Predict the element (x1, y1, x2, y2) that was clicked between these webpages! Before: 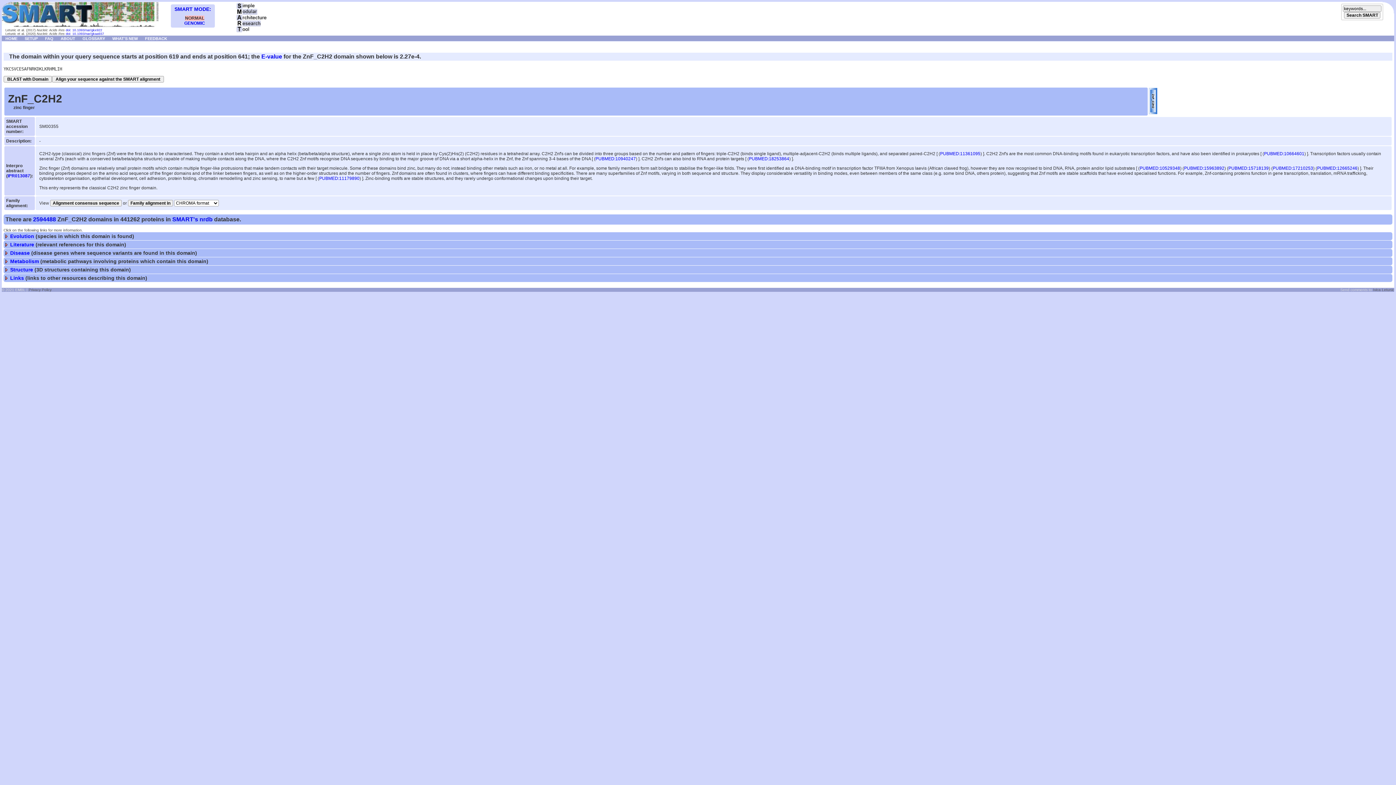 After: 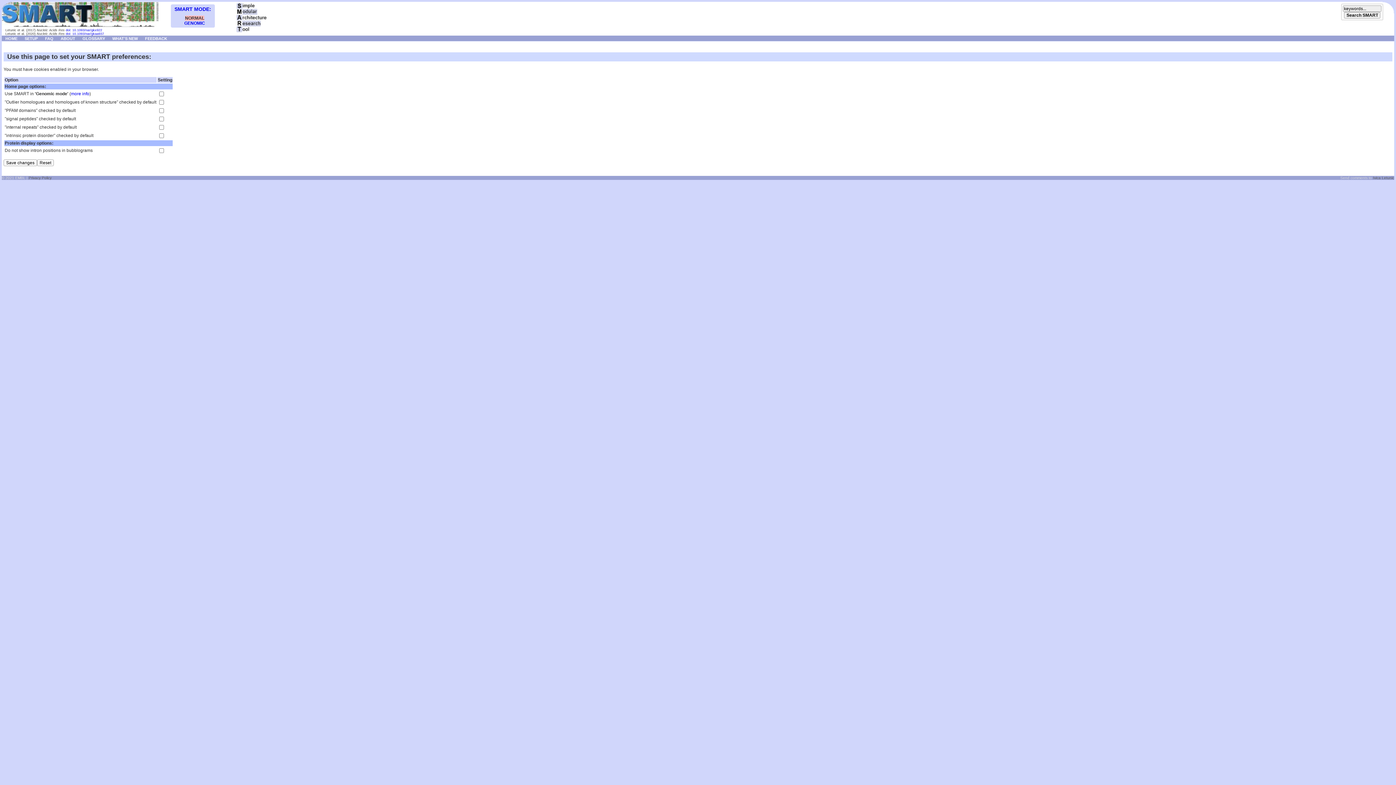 Action: label: SETUP bbox: (21, 35, 41, 40)